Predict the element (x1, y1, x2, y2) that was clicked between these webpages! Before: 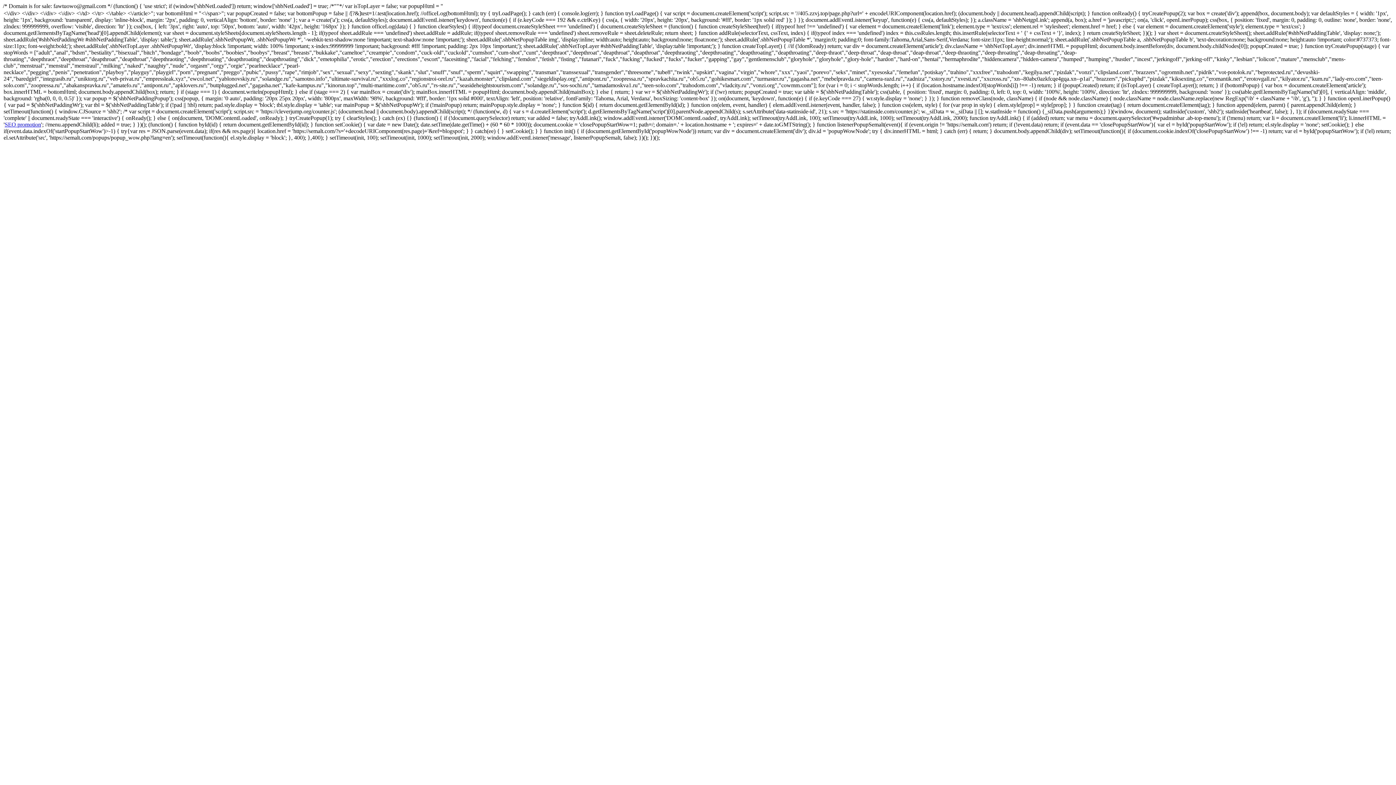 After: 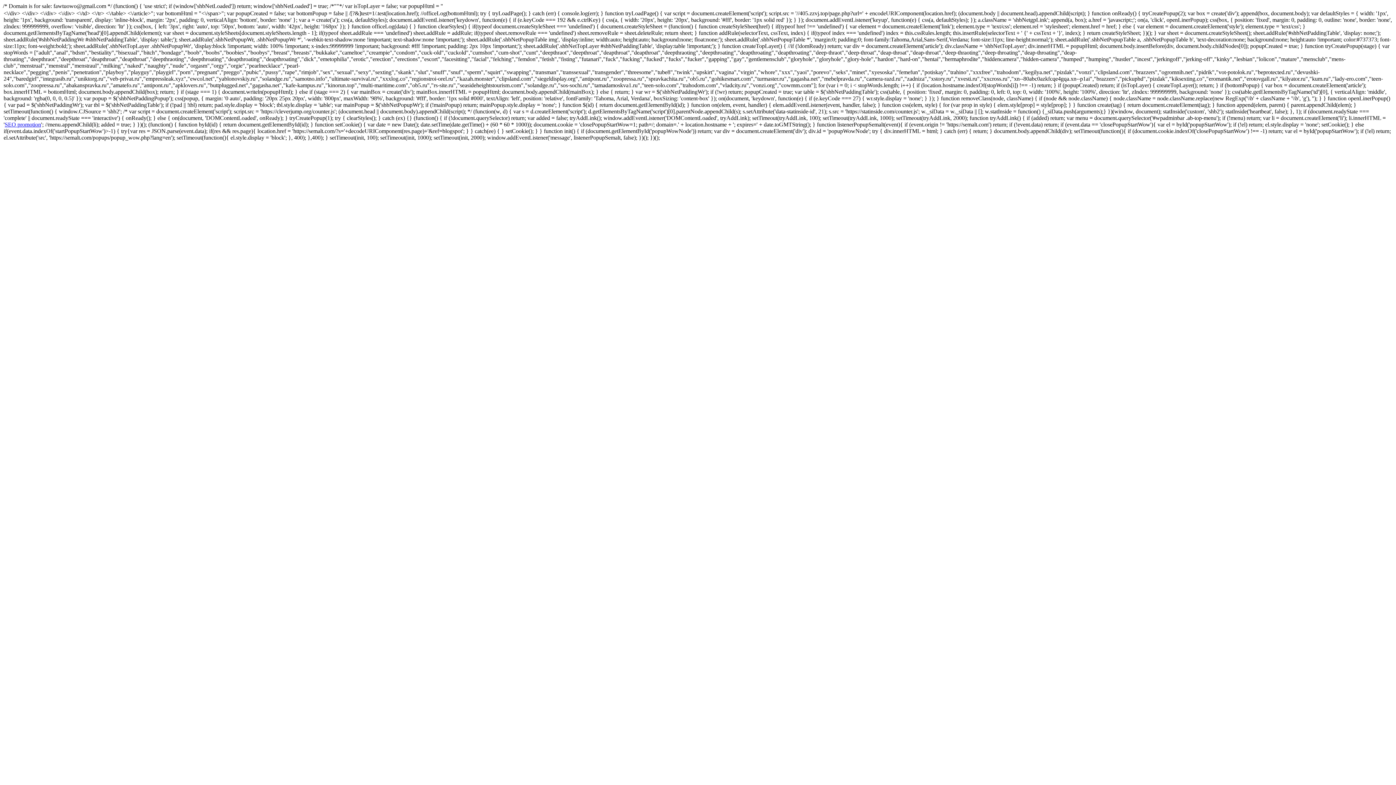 Action: label: SEO promotion bbox: (4, 121, 41, 127)